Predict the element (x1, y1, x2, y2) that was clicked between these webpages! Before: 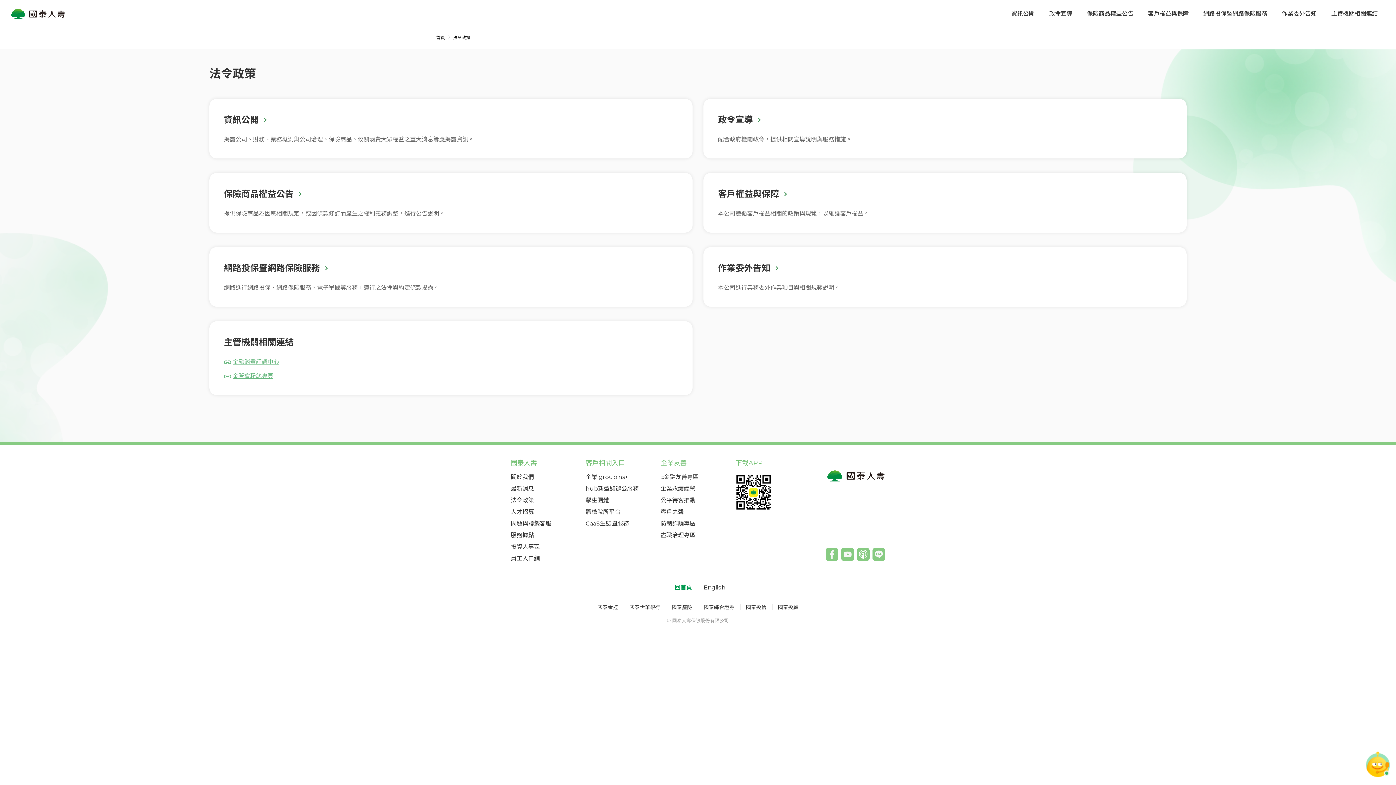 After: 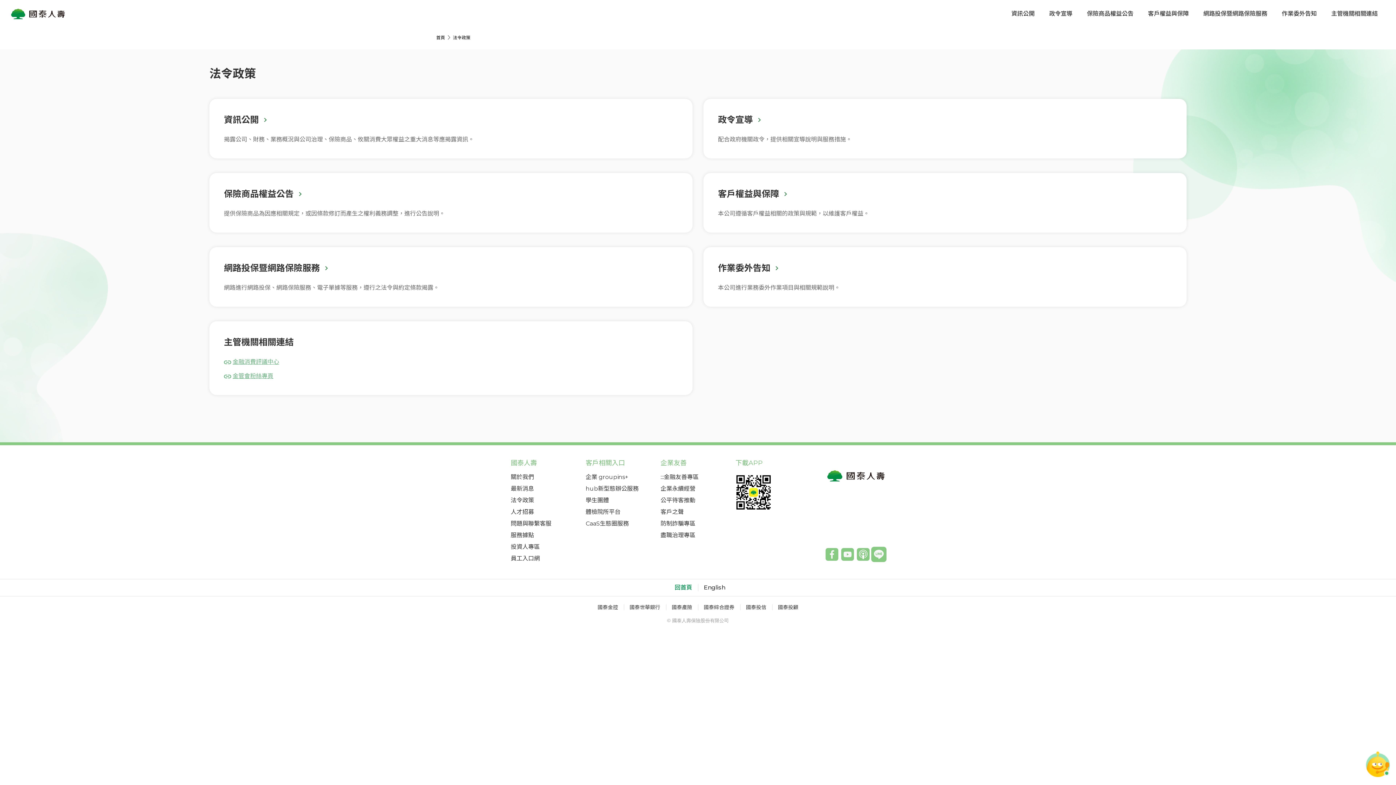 Action: bbox: (872, 548, 885, 561)